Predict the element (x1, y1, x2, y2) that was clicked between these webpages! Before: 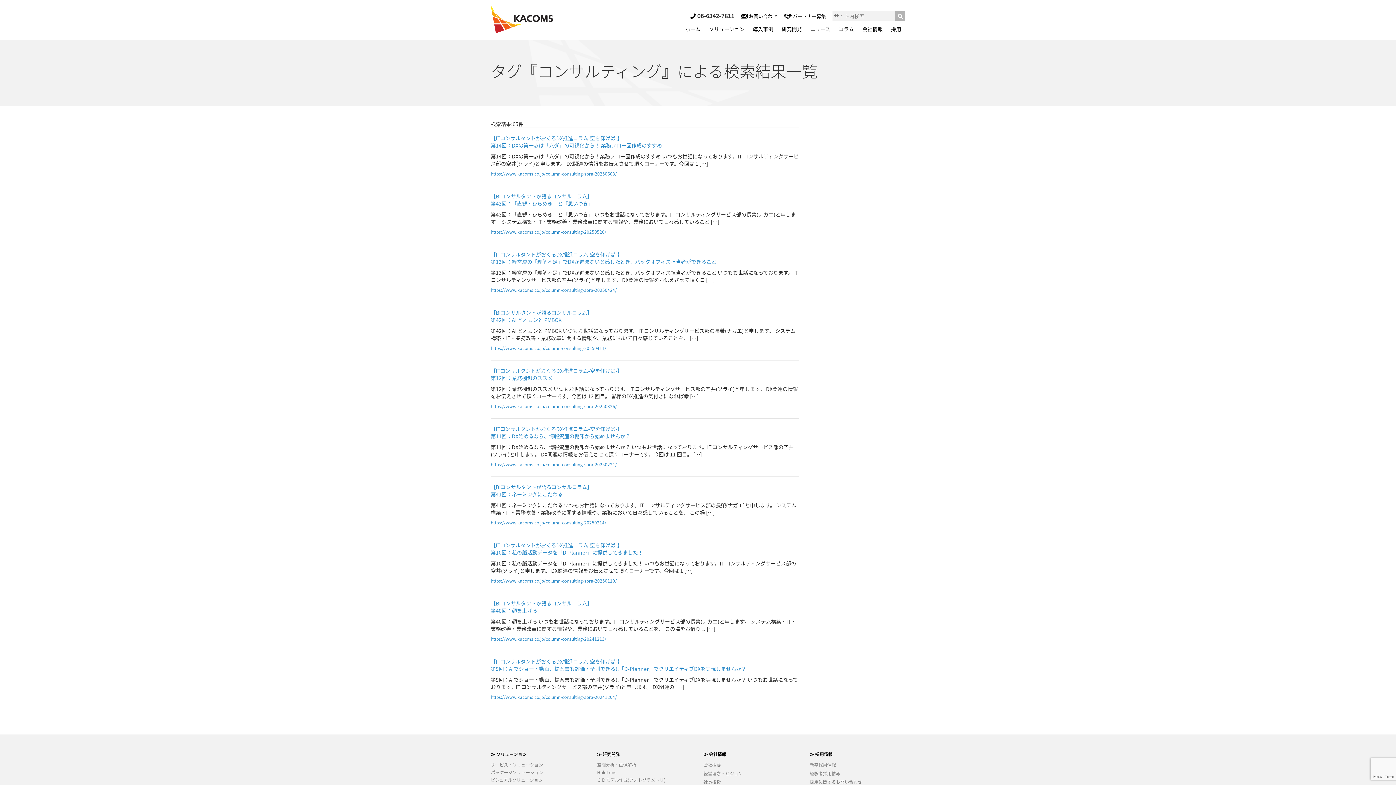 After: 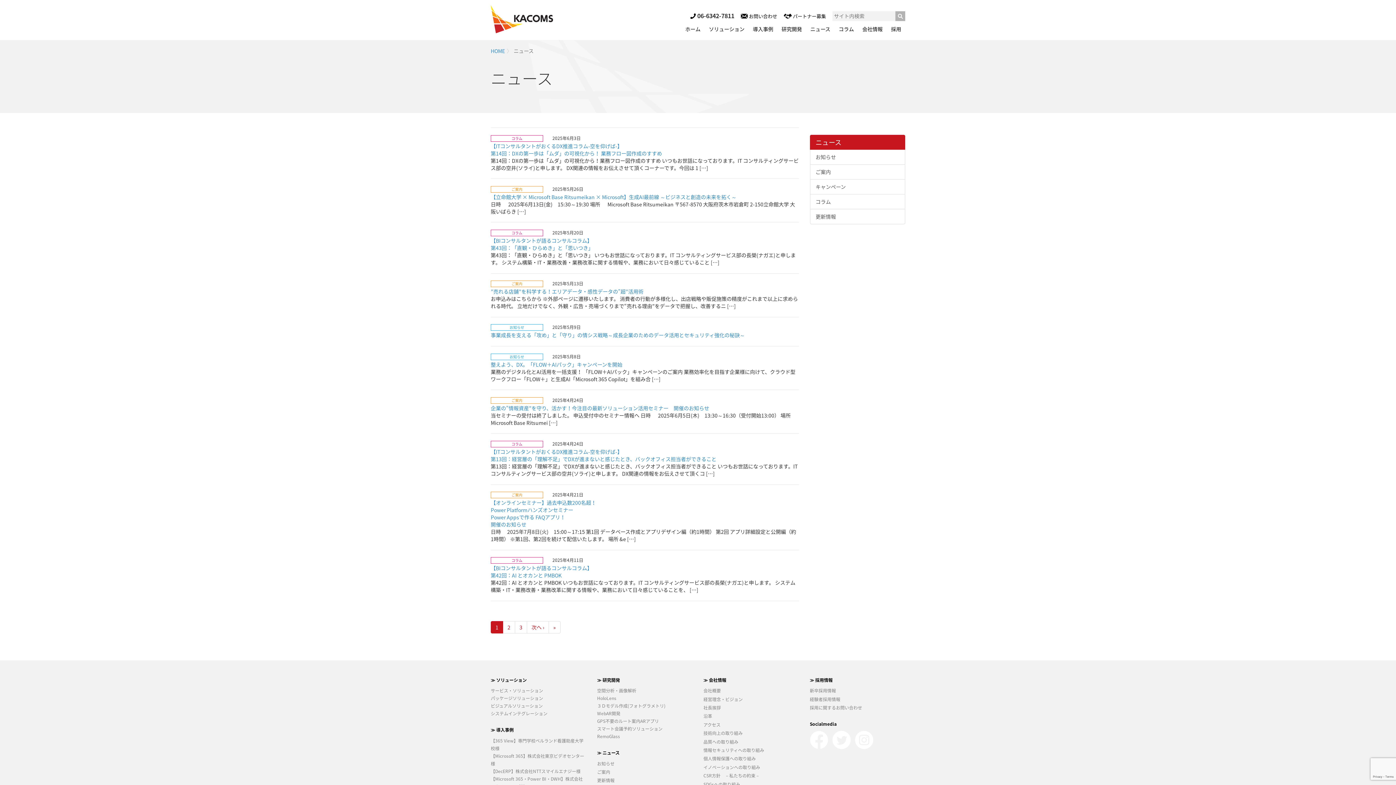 Action: label: ニュース bbox: (806, 21, 834, 40)